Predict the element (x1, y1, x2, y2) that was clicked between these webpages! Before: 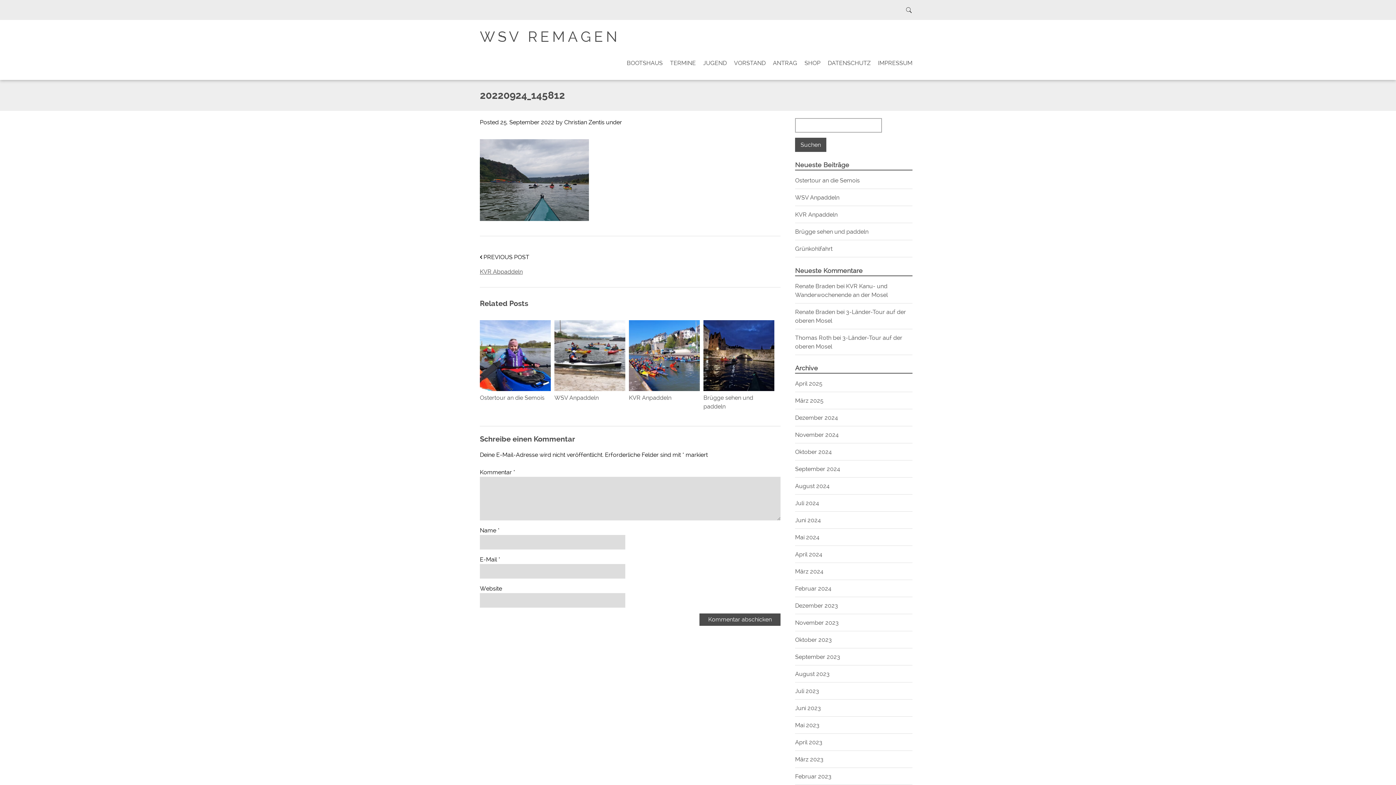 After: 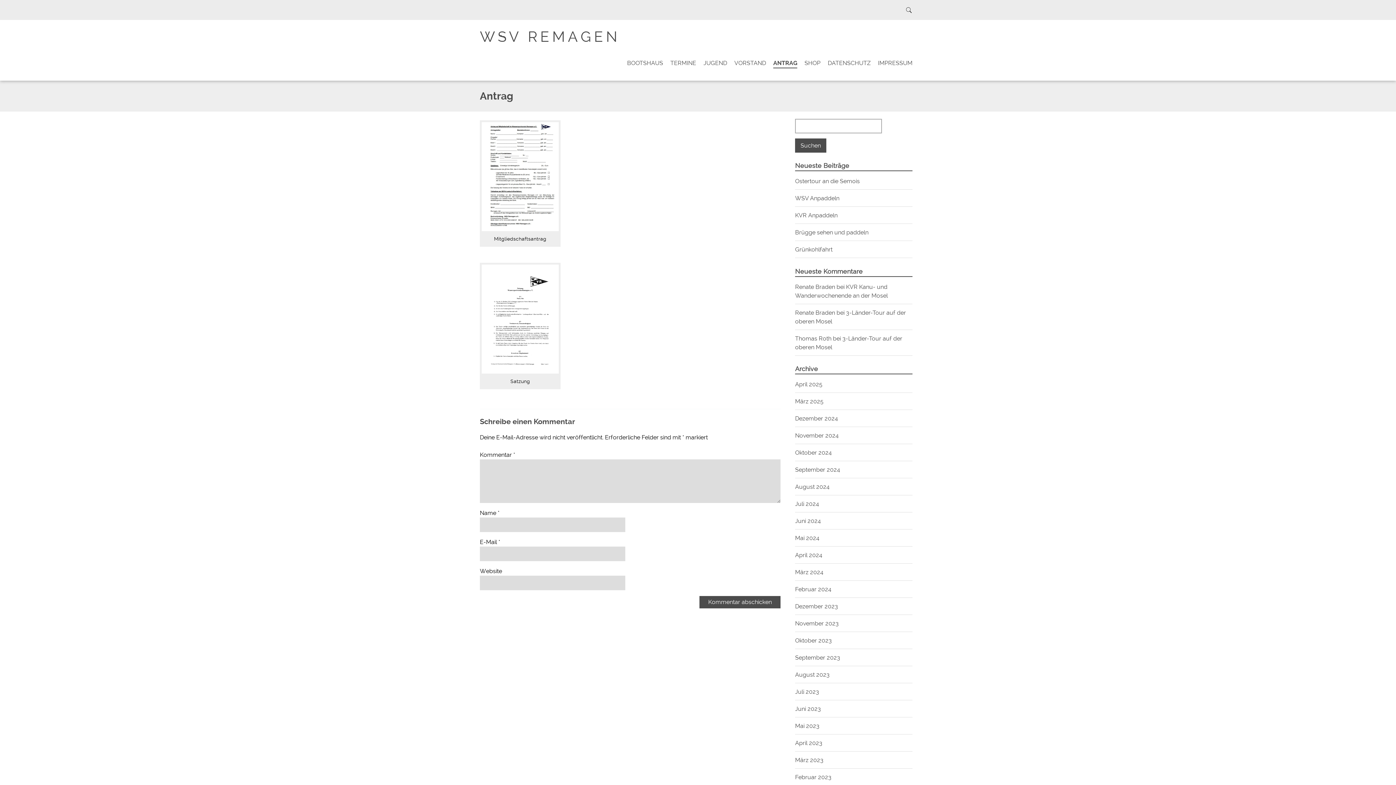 Action: label: ANTRAG bbox: (773, 58, 797, 67)